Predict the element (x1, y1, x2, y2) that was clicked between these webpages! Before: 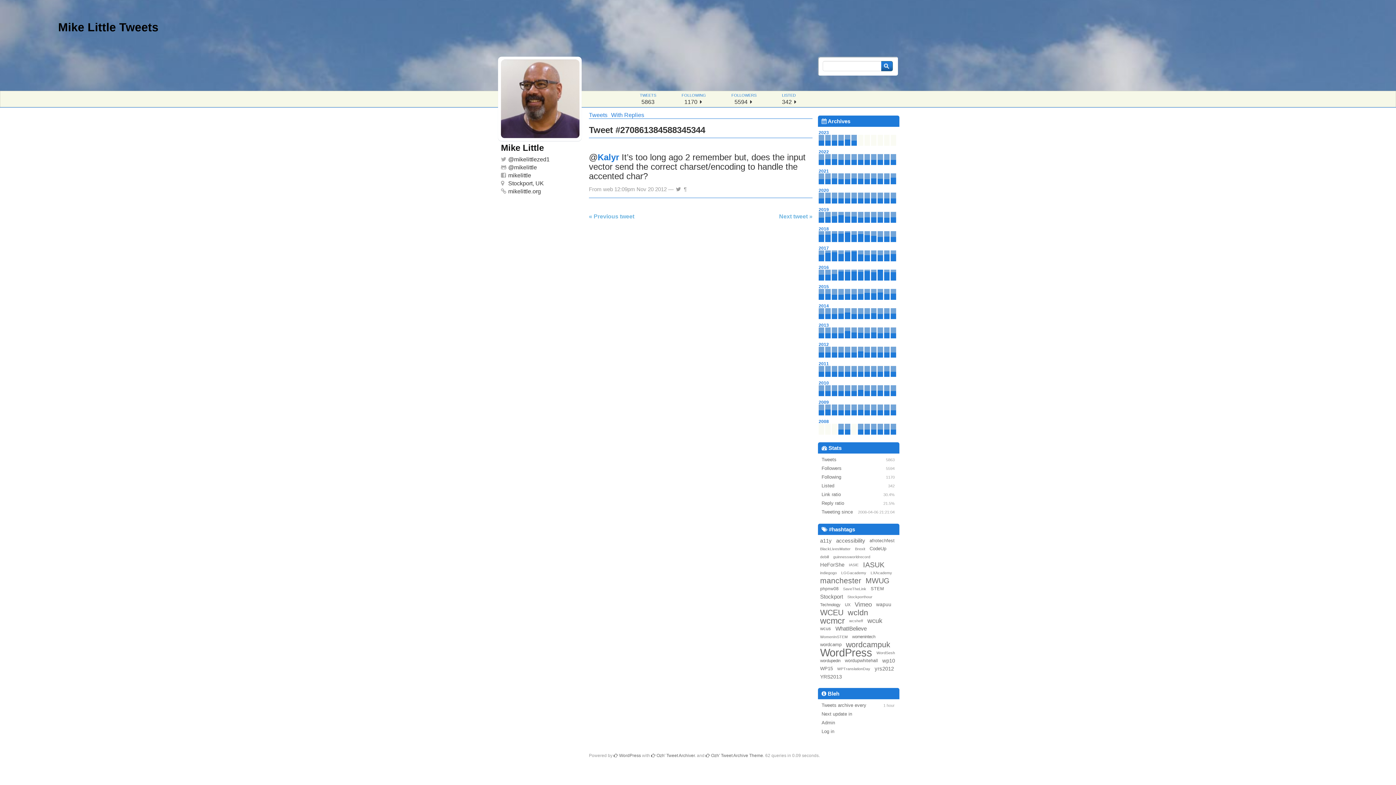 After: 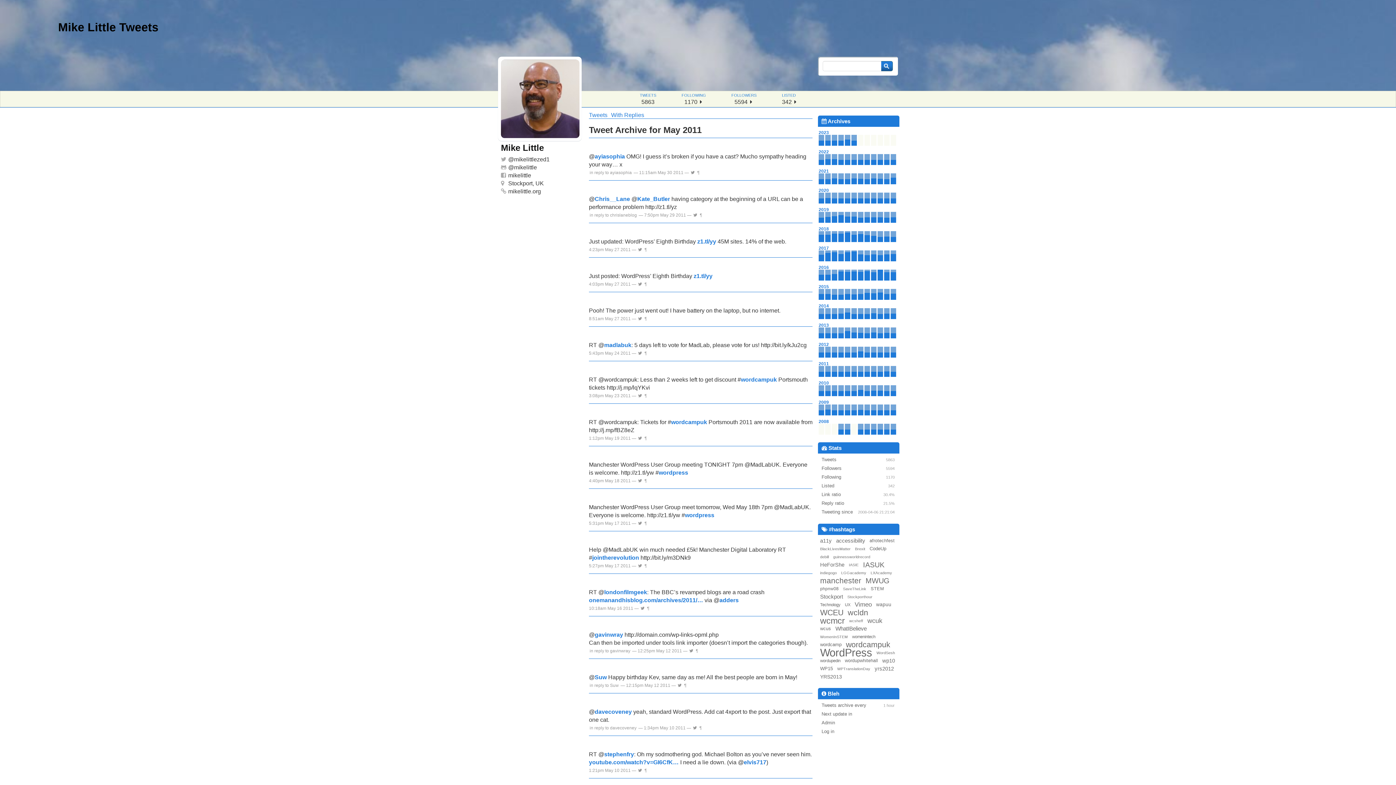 Action: bbox: (845, 366, 850, 373) label: 05